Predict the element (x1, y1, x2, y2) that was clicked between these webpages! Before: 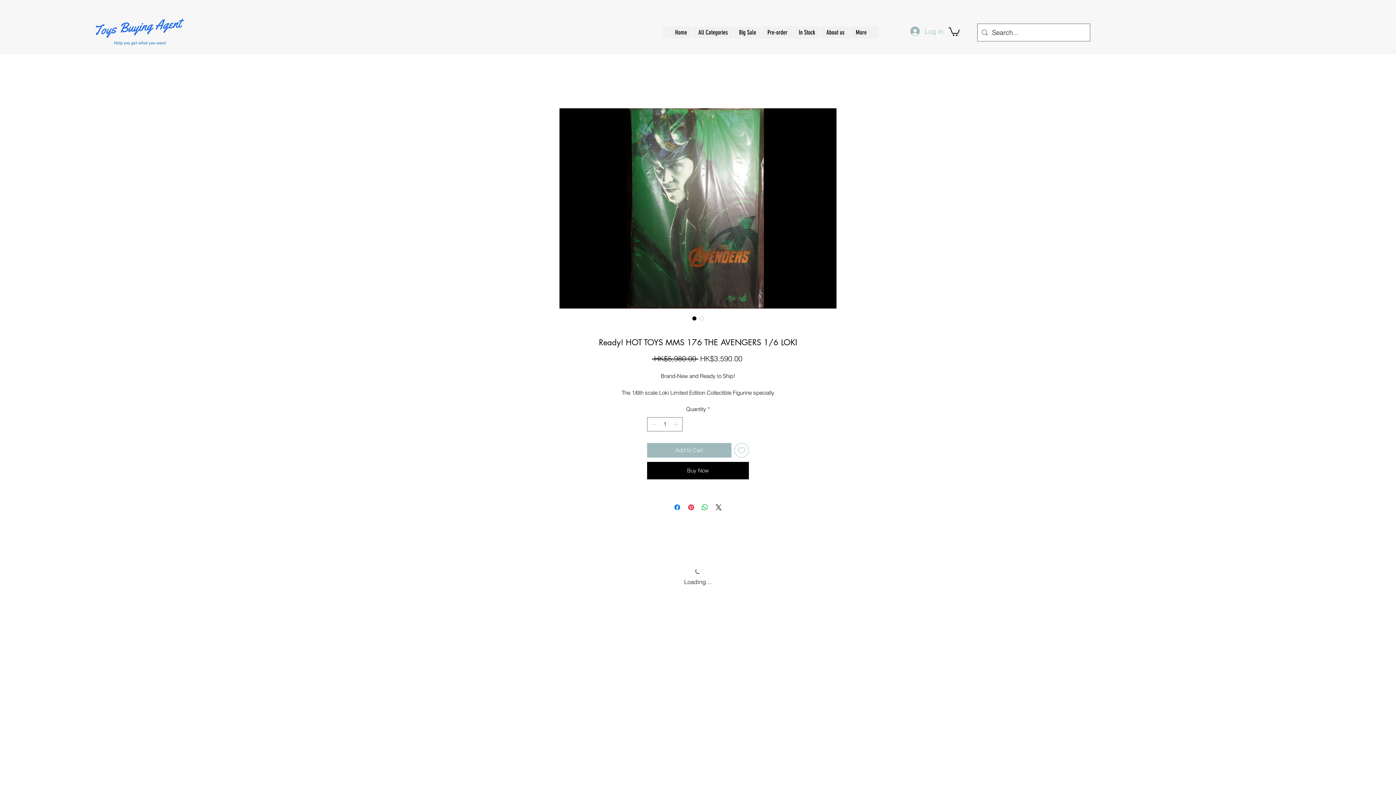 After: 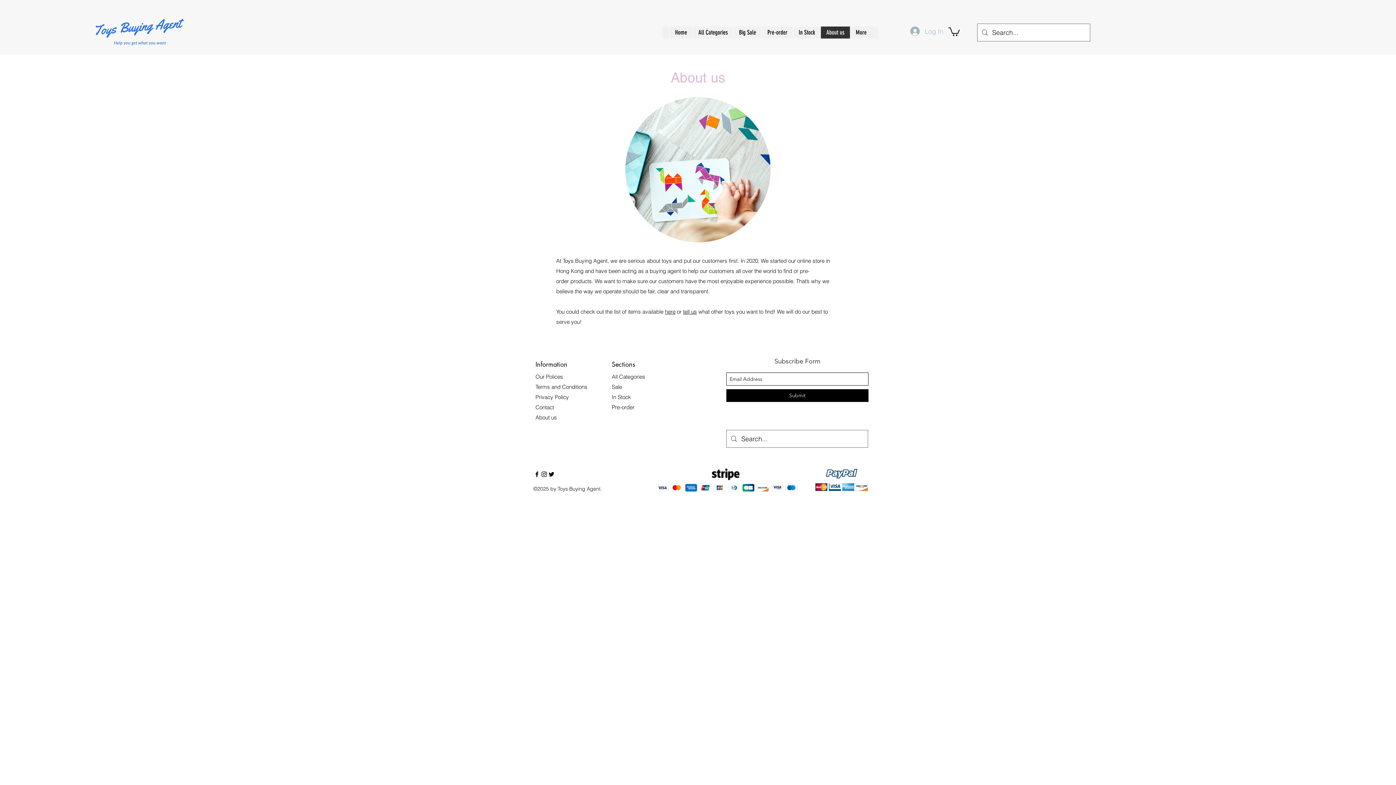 Action: bbox: (820, 26, 850, 38) label: About us